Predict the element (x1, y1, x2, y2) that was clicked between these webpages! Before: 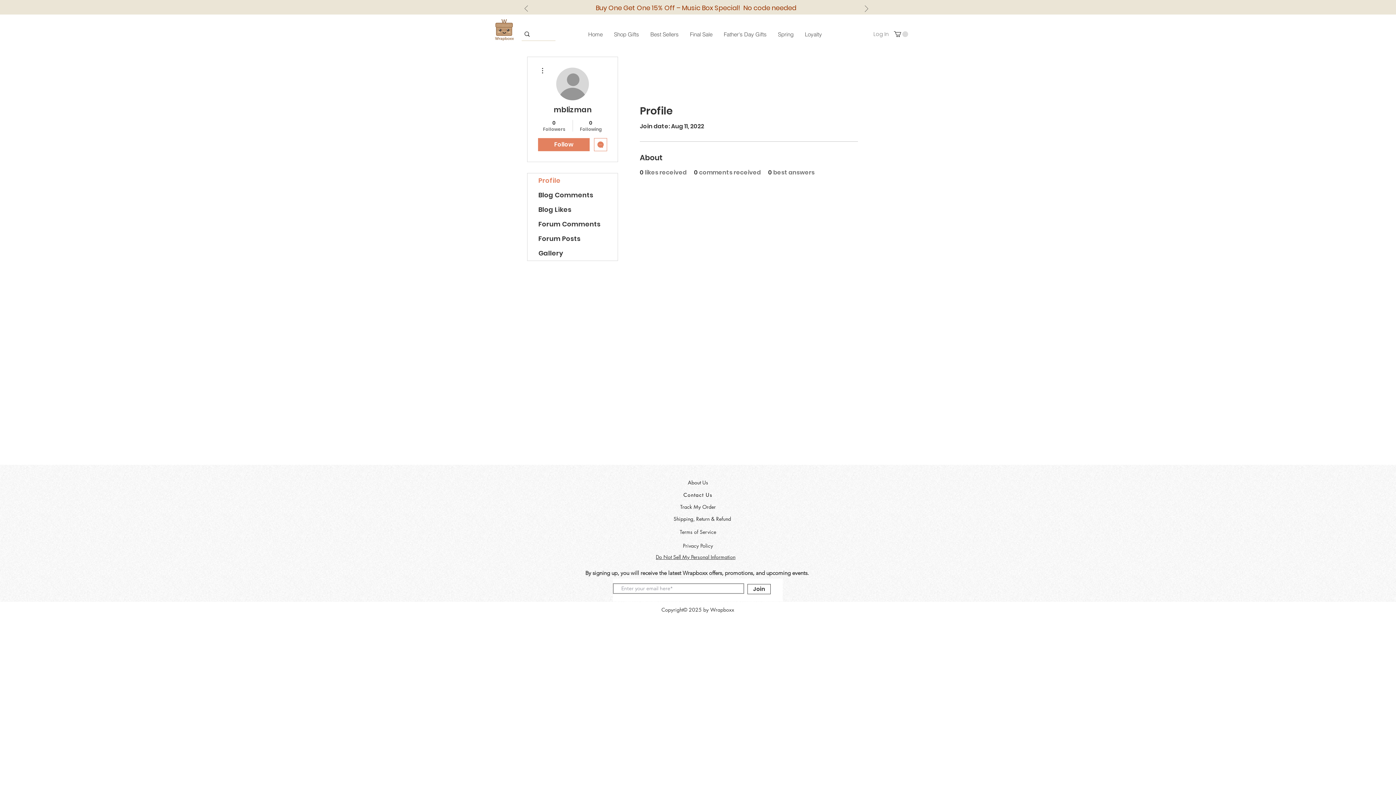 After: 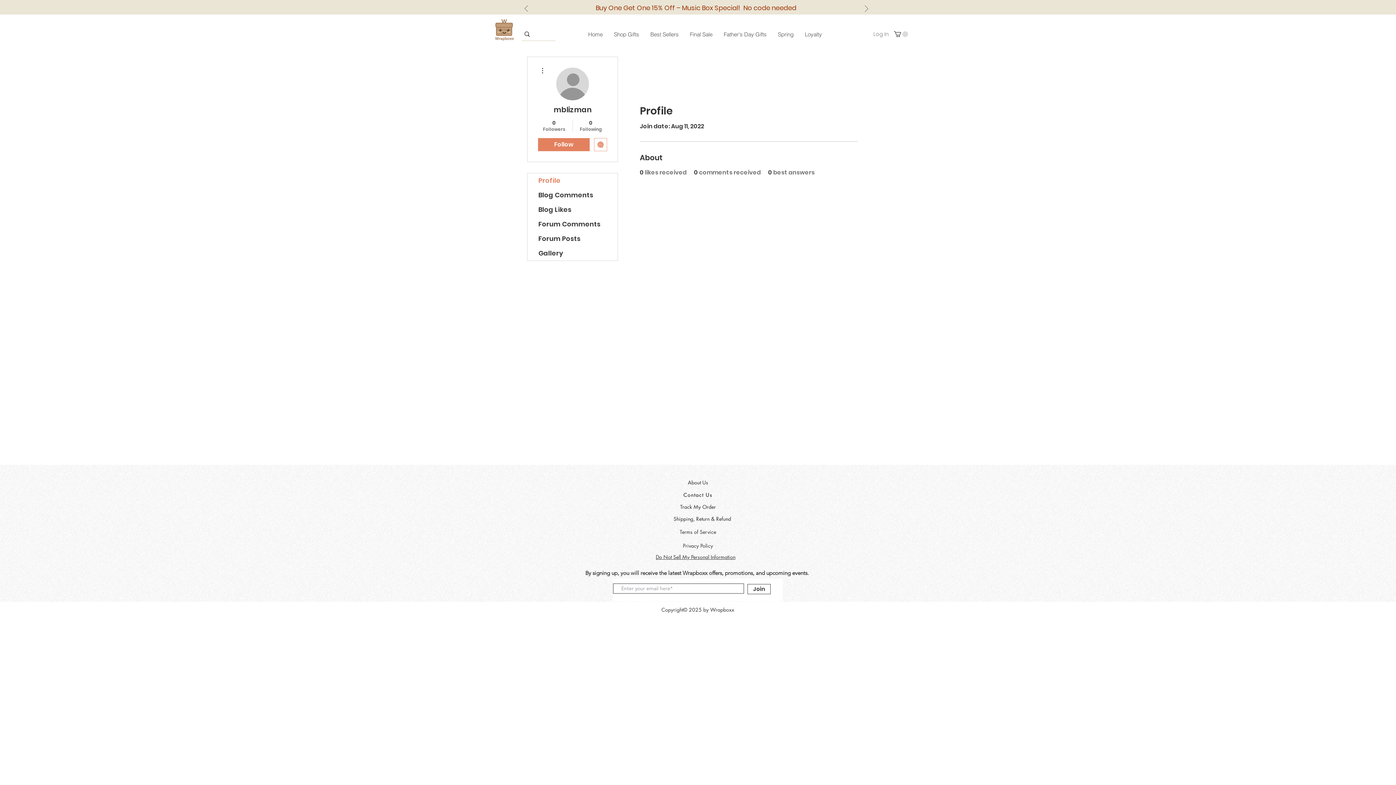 Action: label: Message bbox: (594, 138, 607, 151)